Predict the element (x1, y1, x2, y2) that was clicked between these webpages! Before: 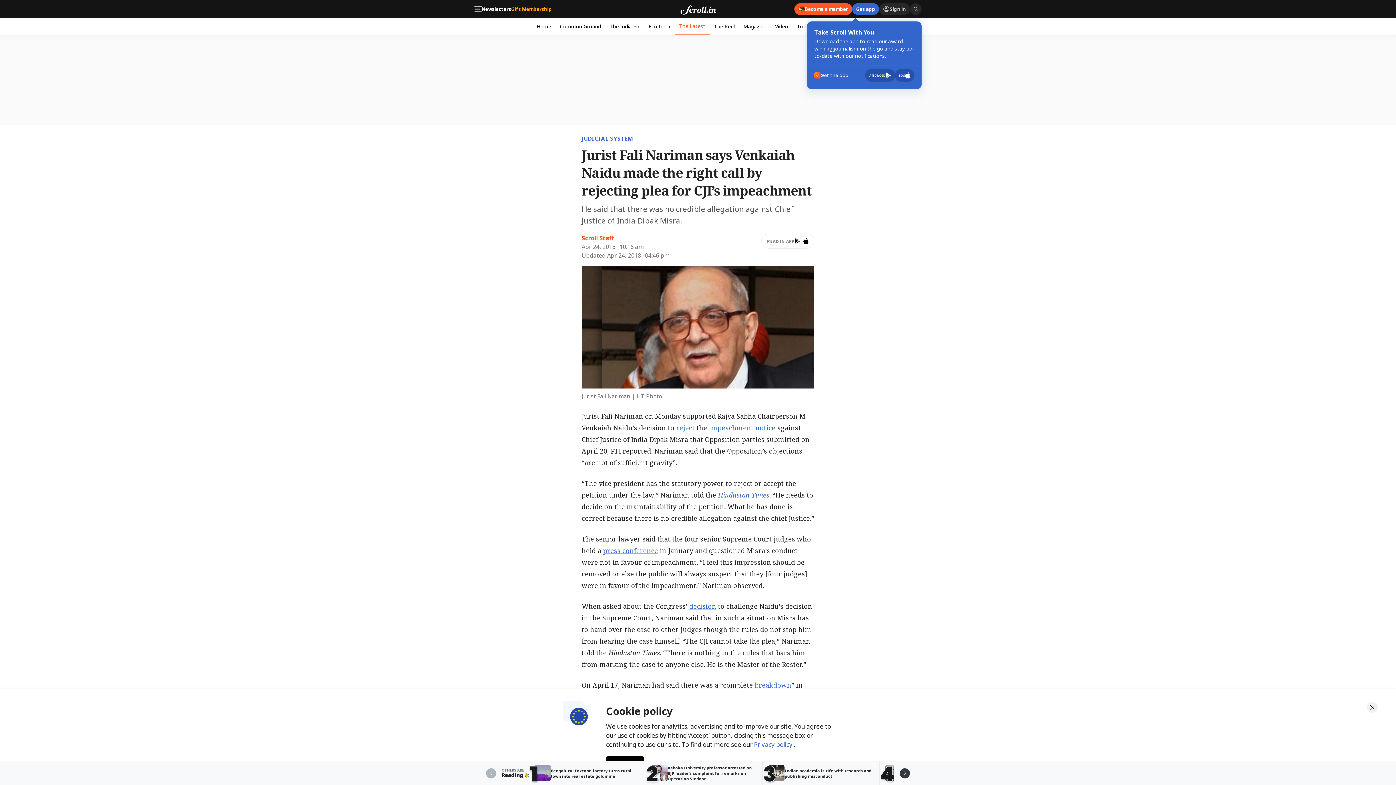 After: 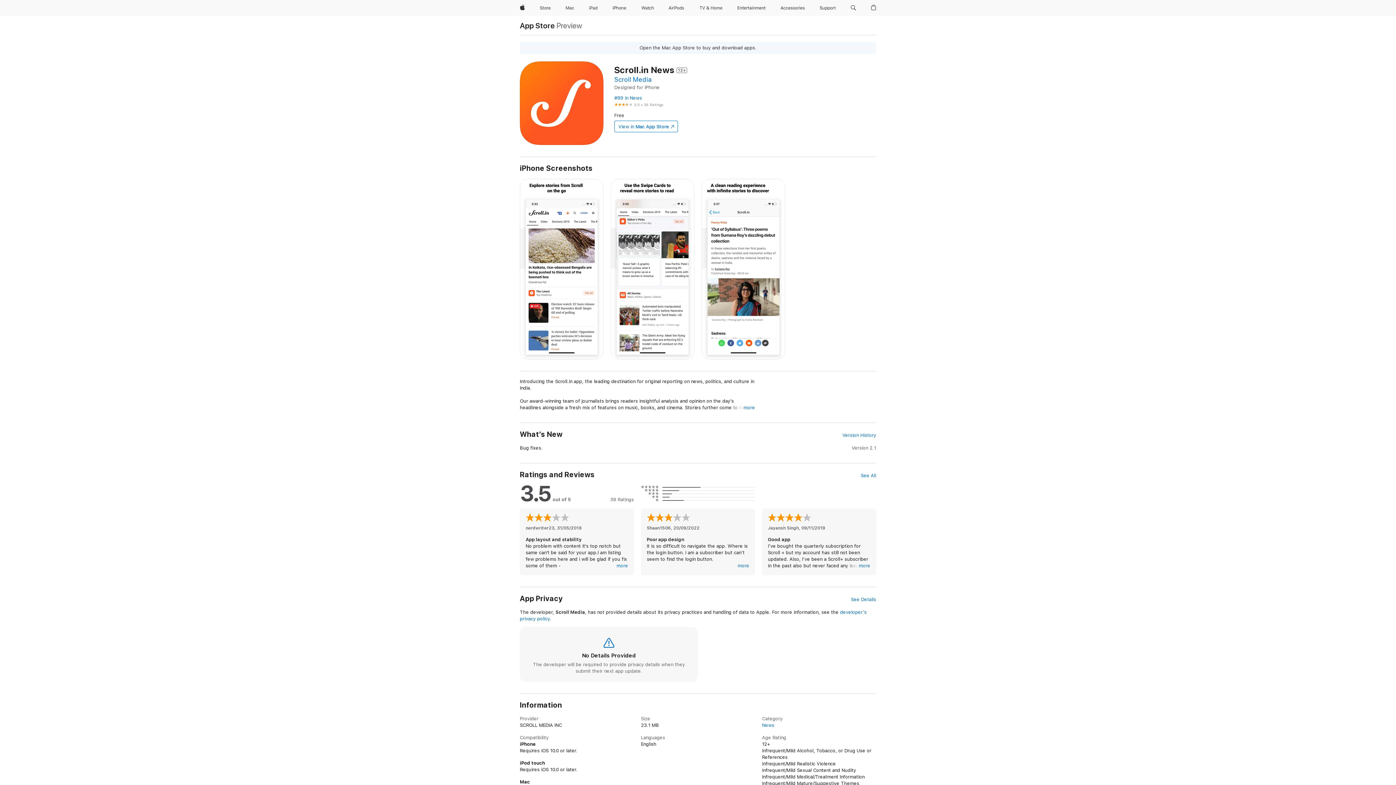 Action: bbox: (895, 69, 914, 81) label: iOS